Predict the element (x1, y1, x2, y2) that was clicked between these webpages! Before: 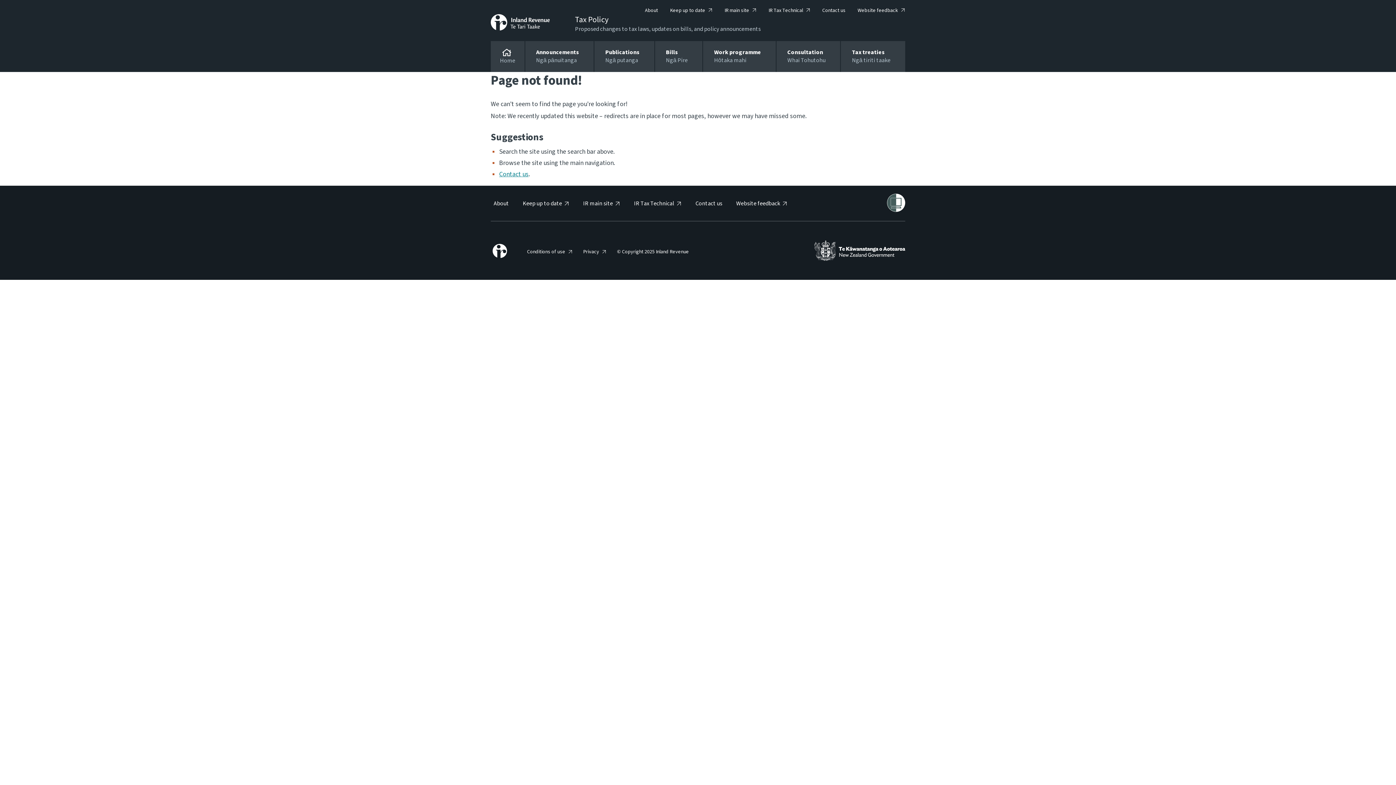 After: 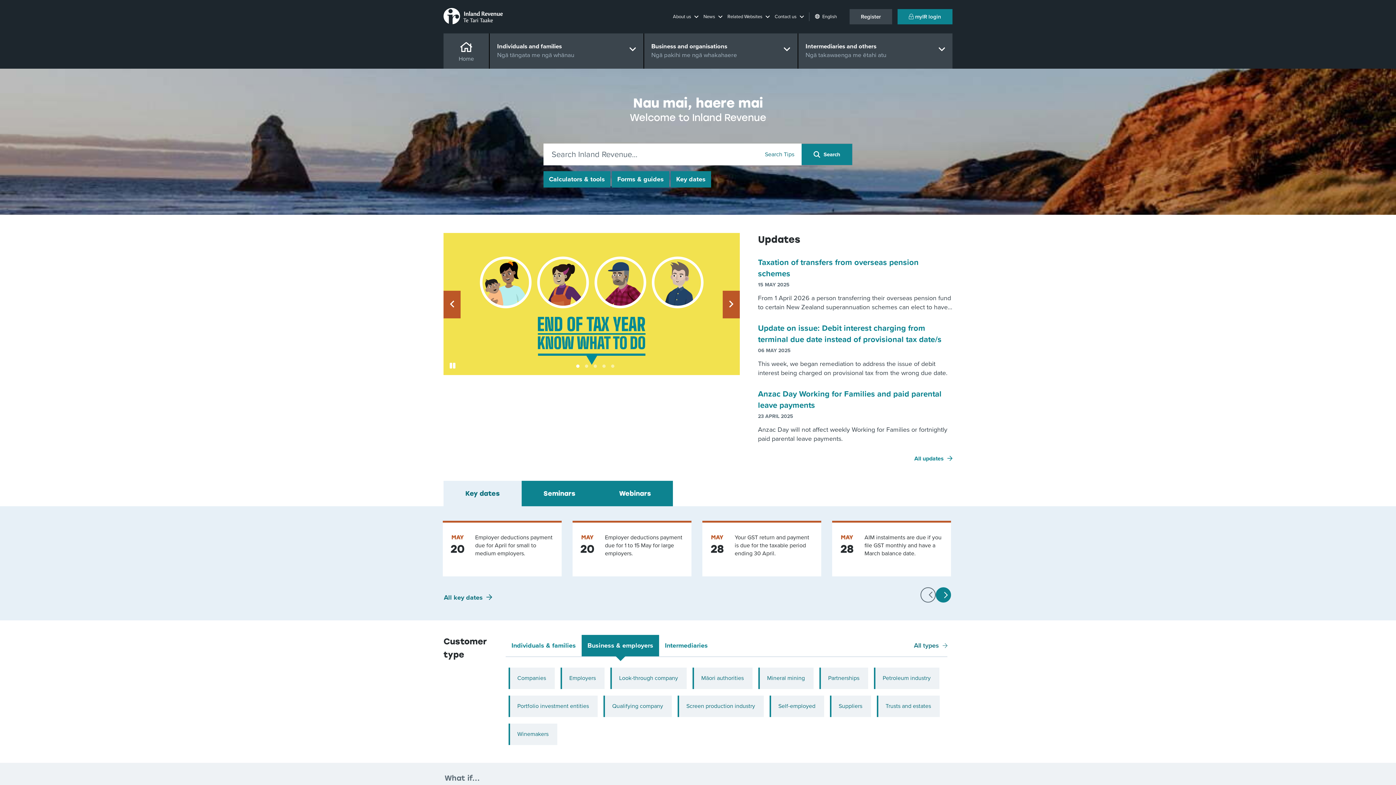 Action: label: IR main site bbox: (724, 6, 749, 14)